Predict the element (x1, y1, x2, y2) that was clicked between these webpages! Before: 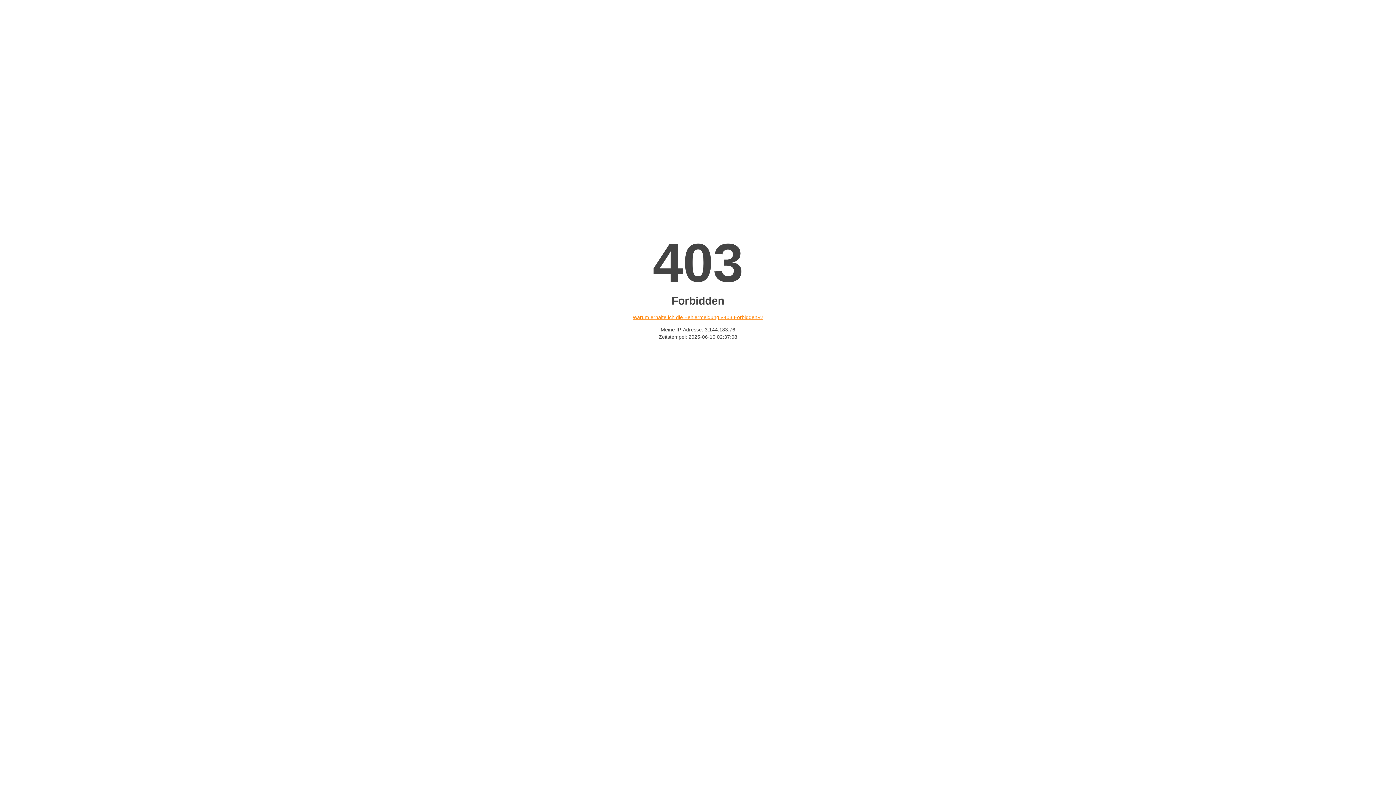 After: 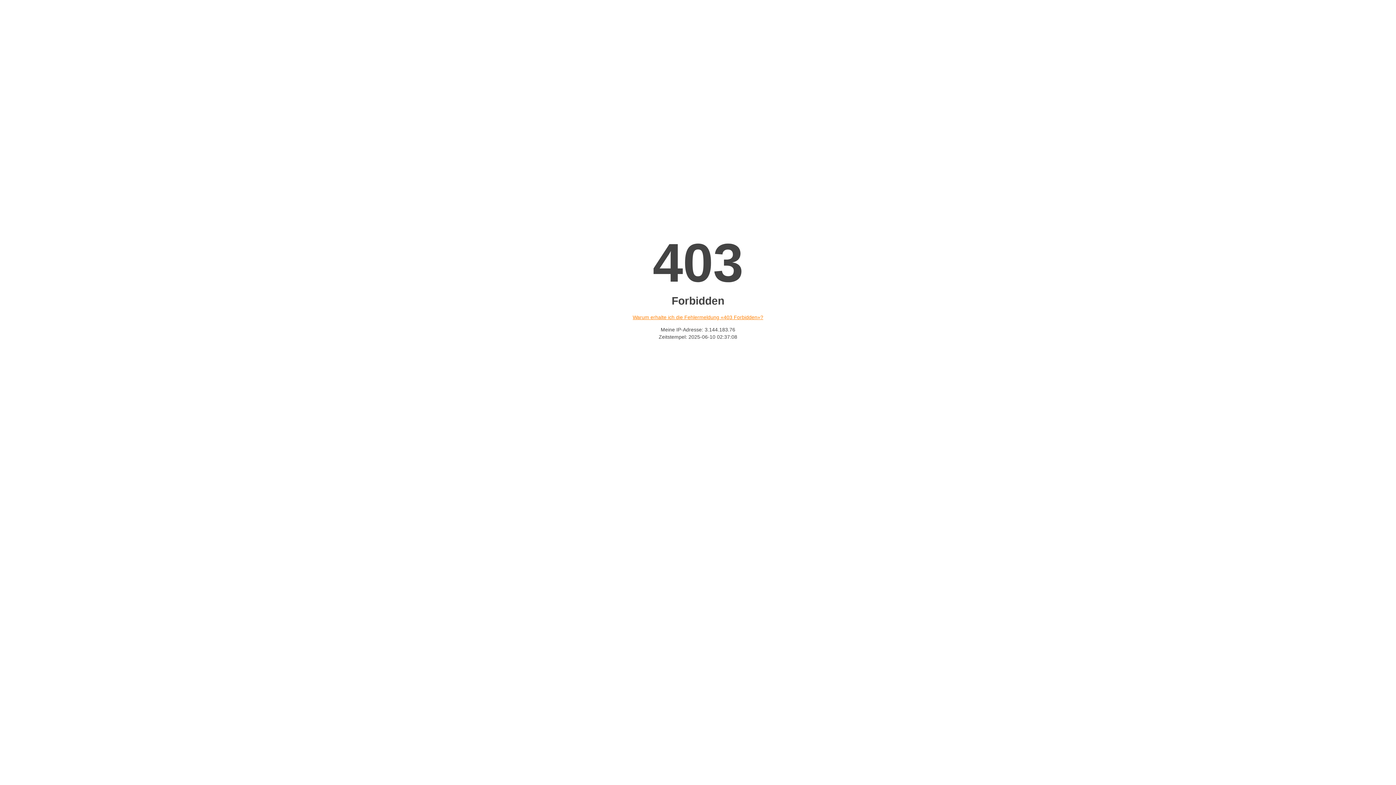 Action: label: Warum erhalte ich die Fehlermeldung «403 Forbidden»? bbox: (632, 314, 763, 320)